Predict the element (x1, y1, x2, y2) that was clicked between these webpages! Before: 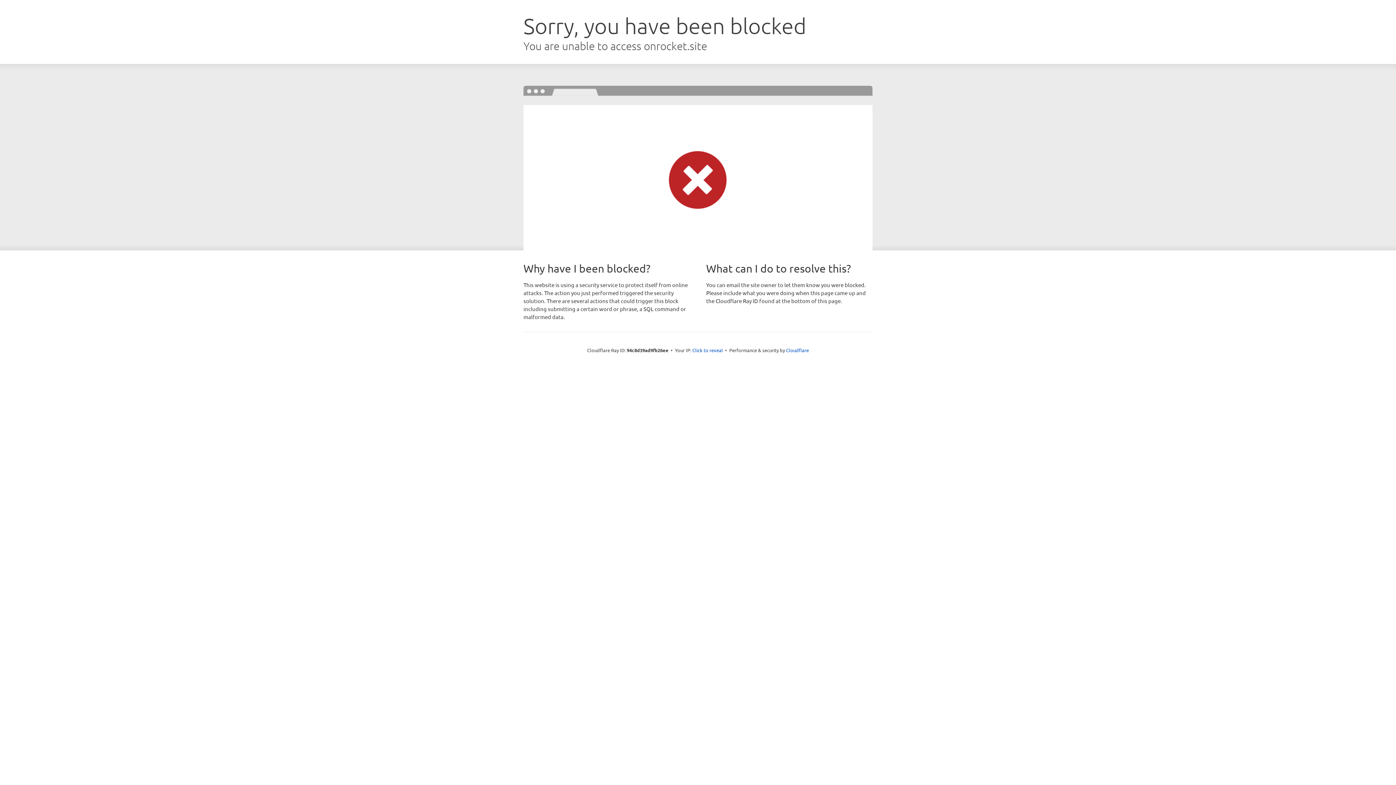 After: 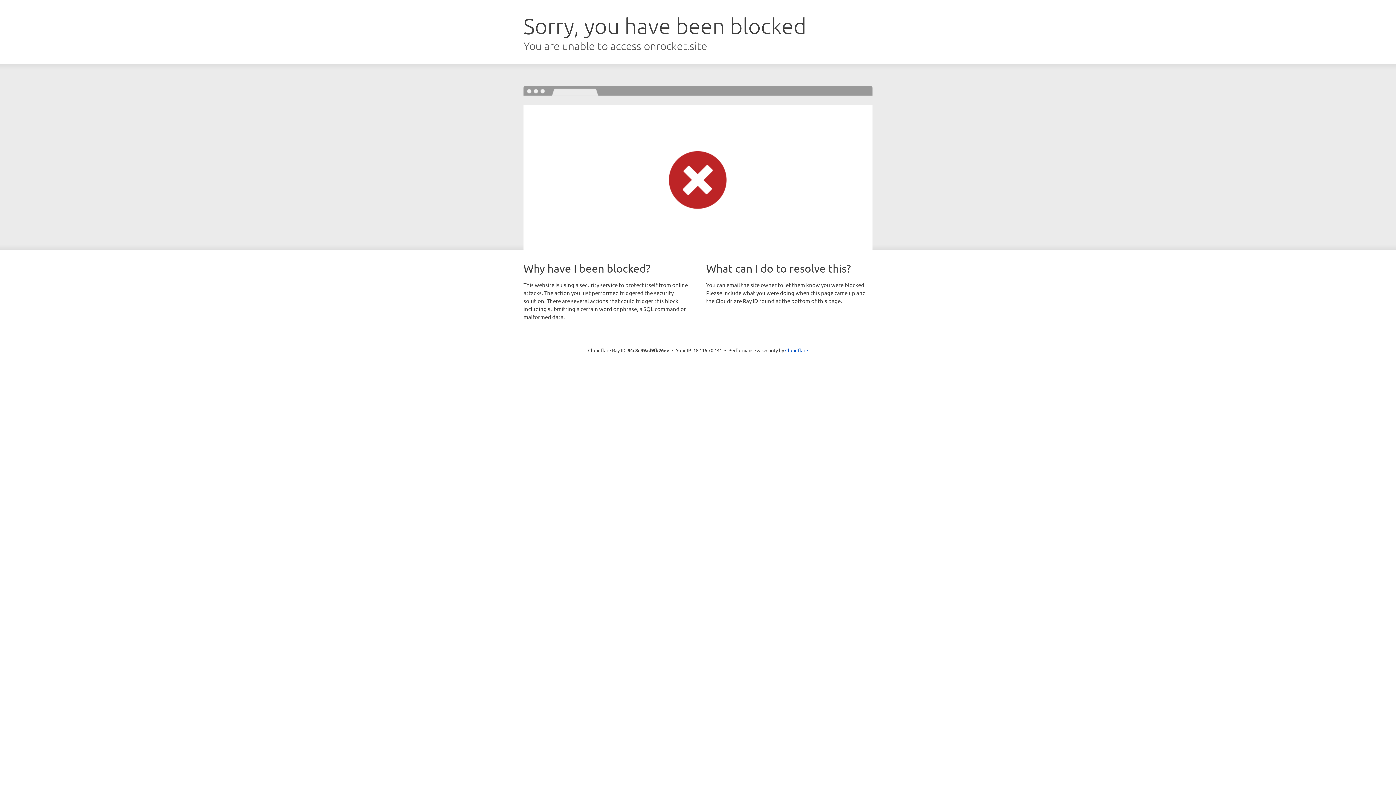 Action: label: Click to reveal bbox: (692, 346, 723, 353)